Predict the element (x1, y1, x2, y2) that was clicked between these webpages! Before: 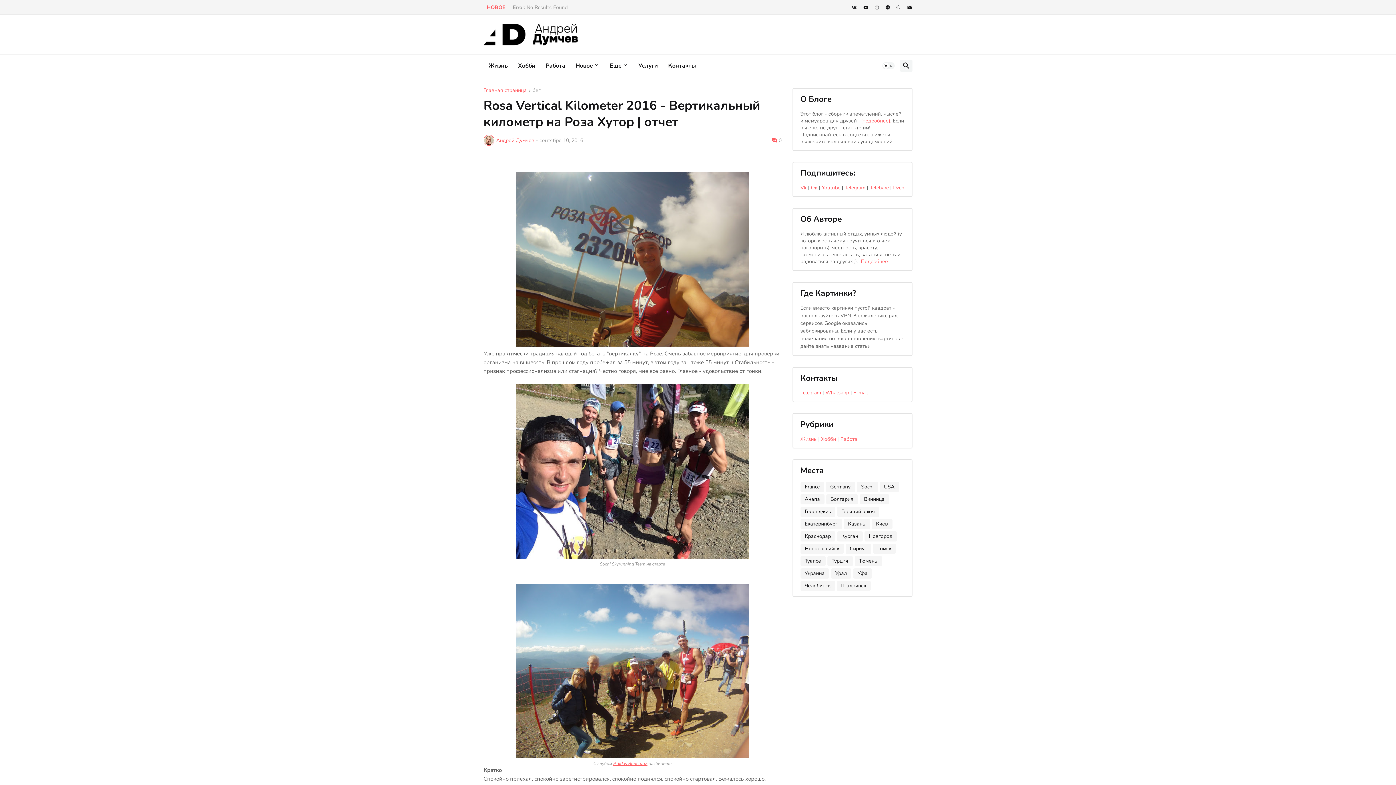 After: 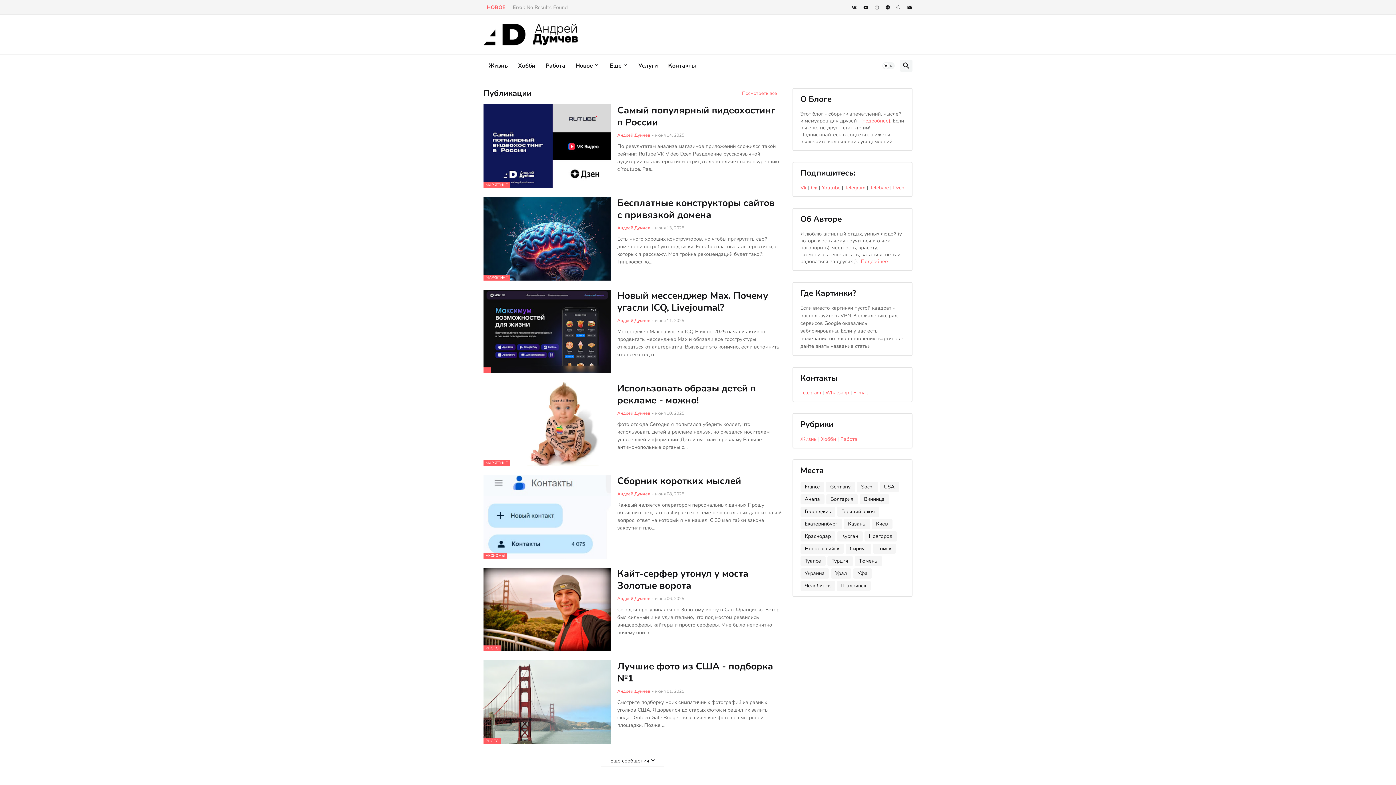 Action: label: Главная страница bbox: (483, 88, 526, 93)